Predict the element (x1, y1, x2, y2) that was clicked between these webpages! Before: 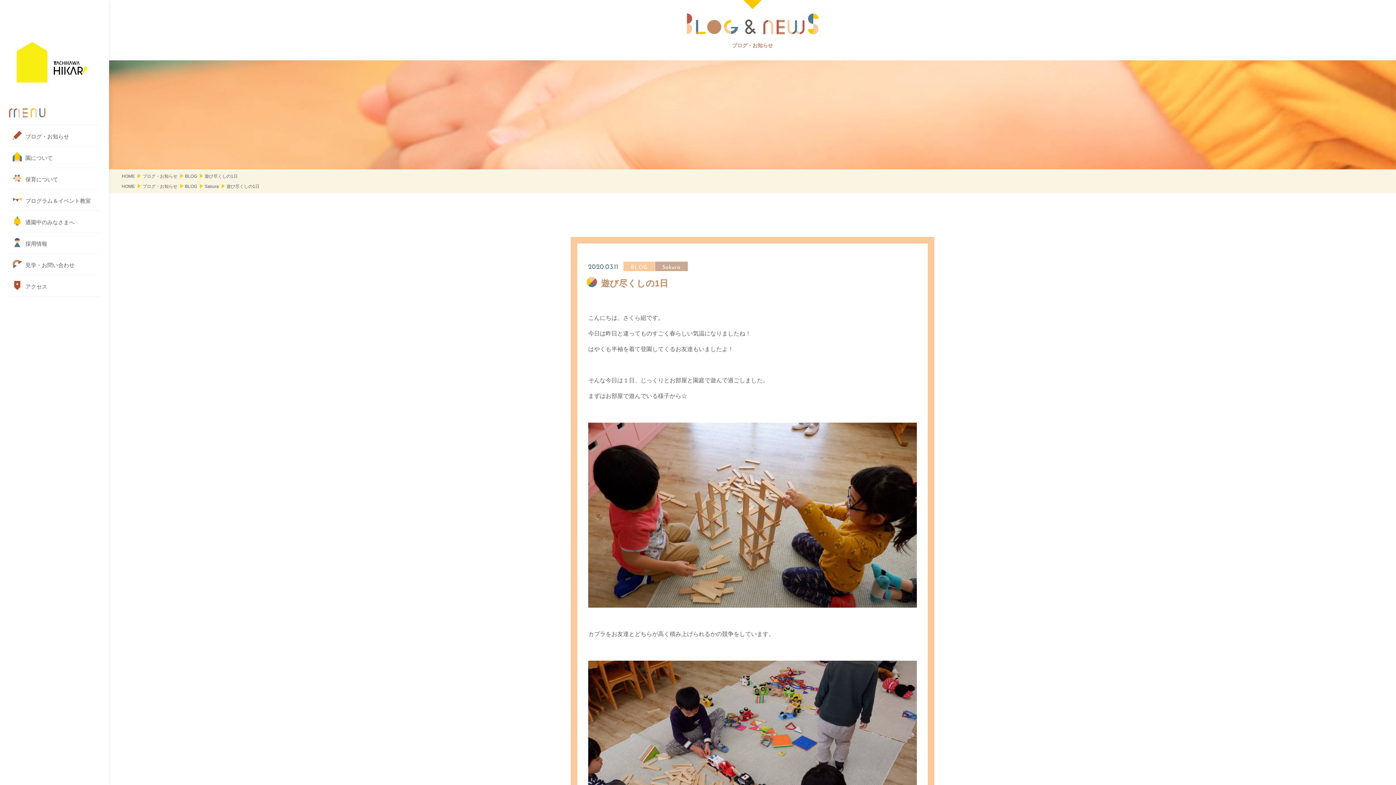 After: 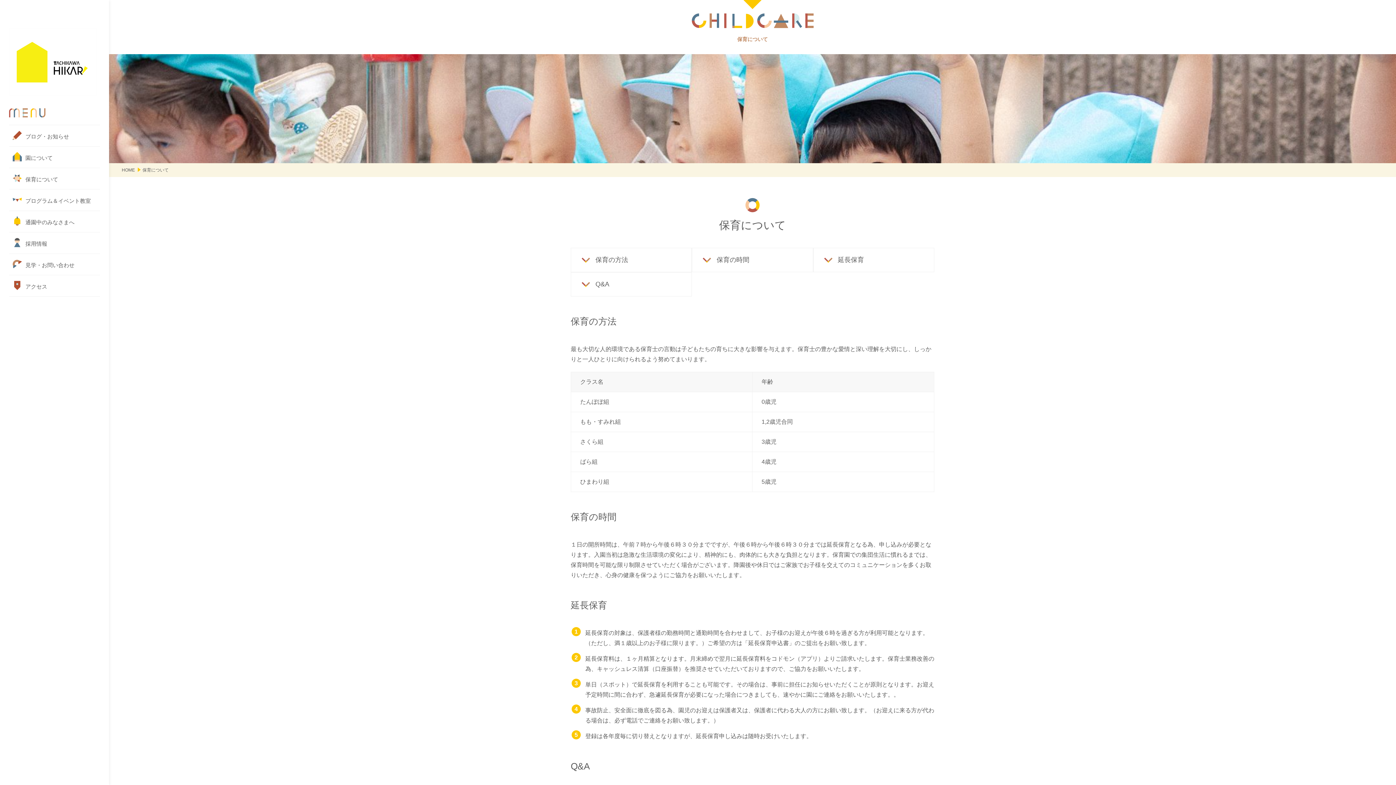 Action: label: 保育について bbox: (9, 168, 100, 188)